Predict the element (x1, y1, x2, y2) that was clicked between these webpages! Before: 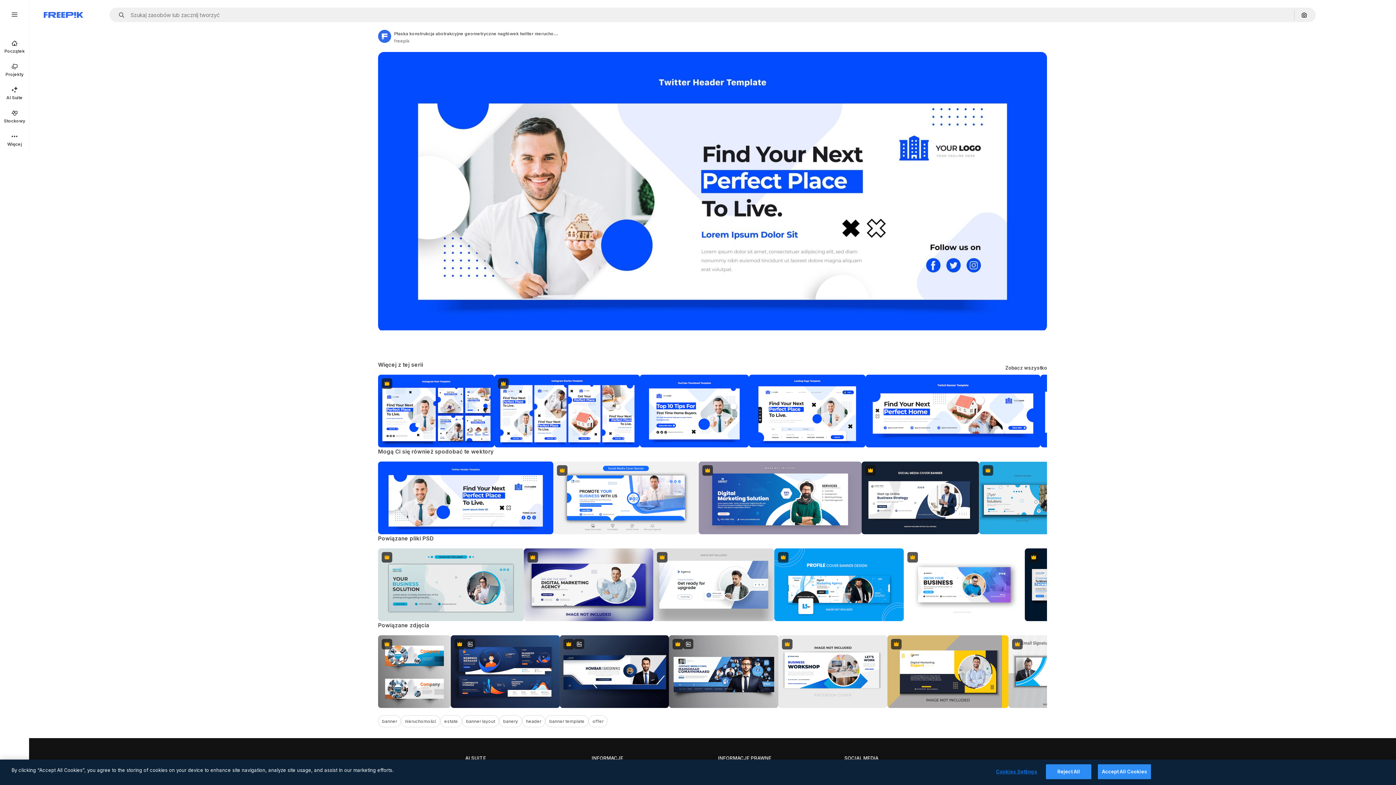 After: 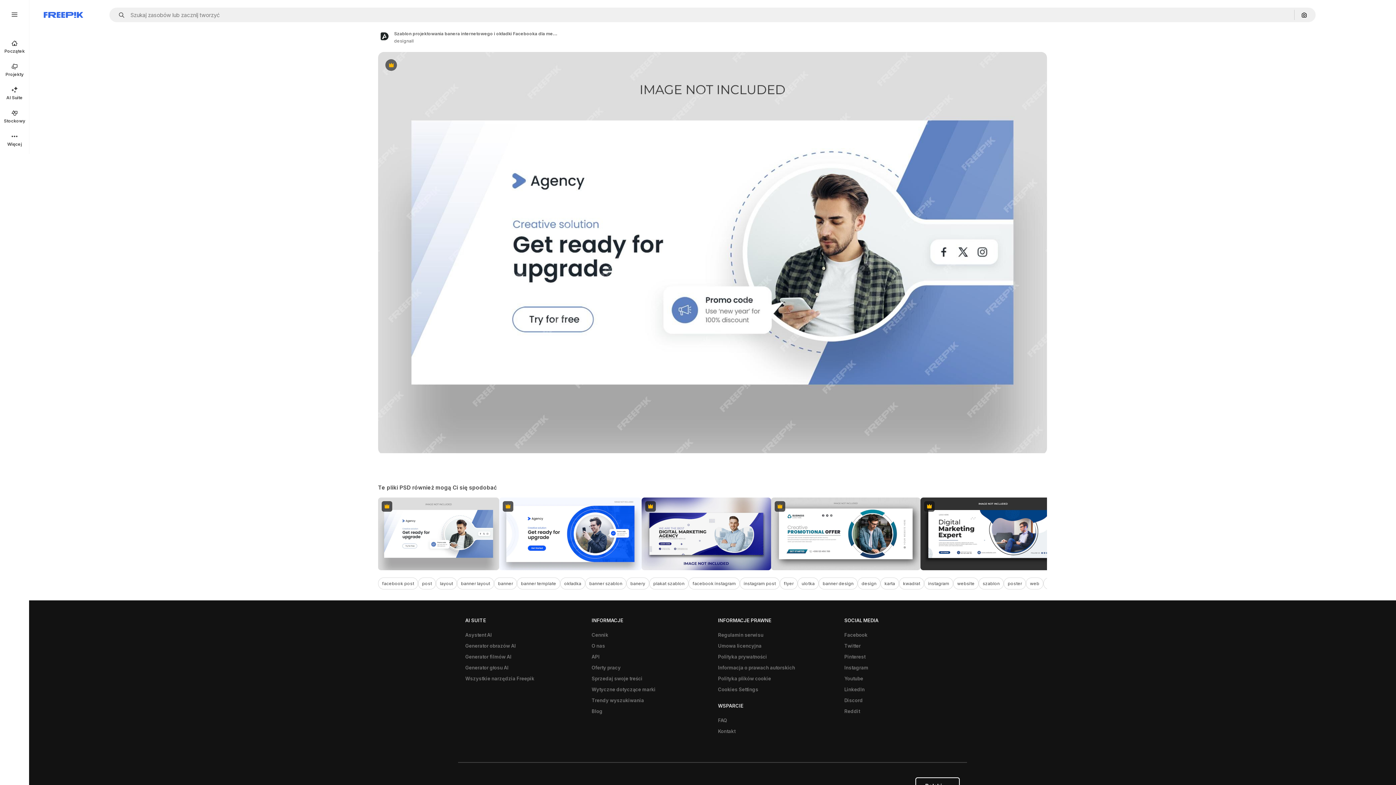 Action: bbox: (653, 548, 774, 621) label: Premium